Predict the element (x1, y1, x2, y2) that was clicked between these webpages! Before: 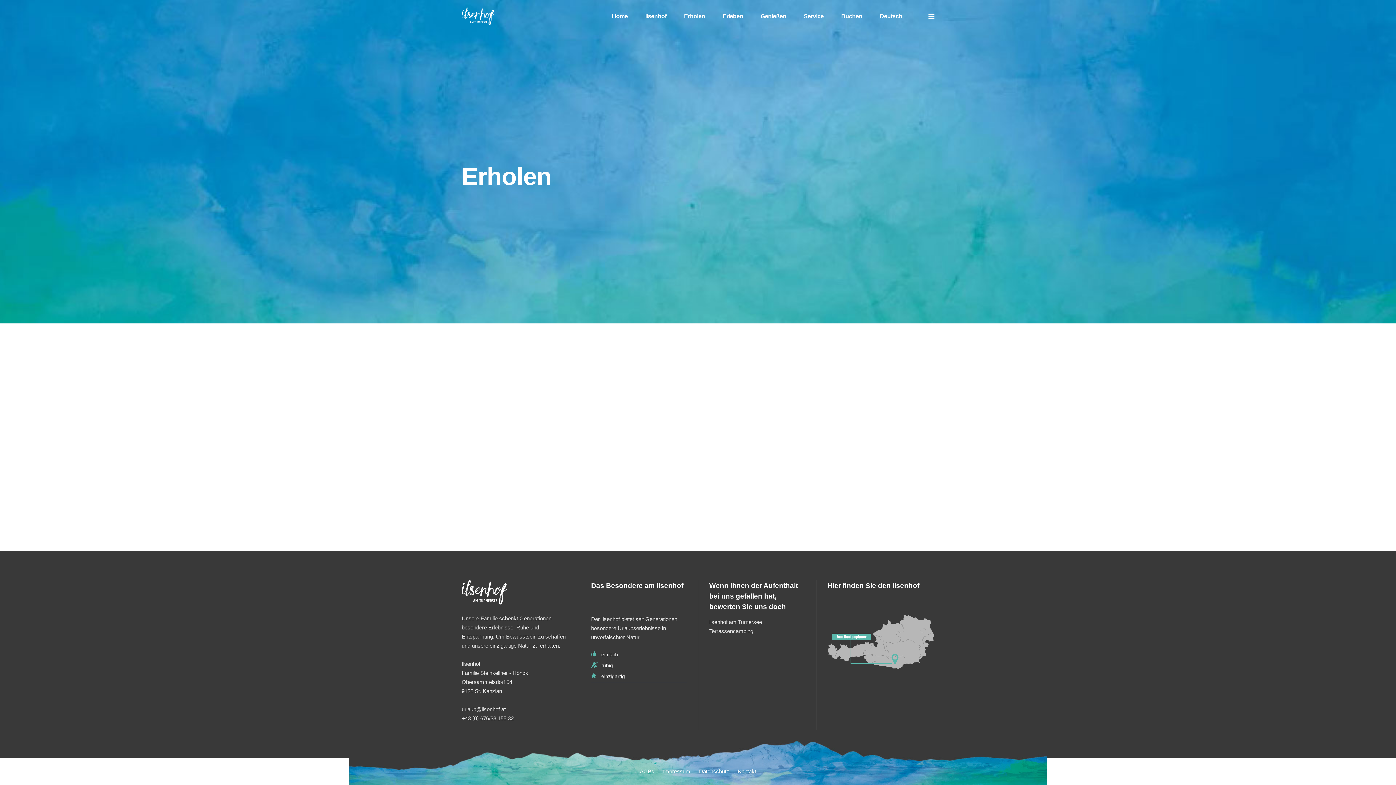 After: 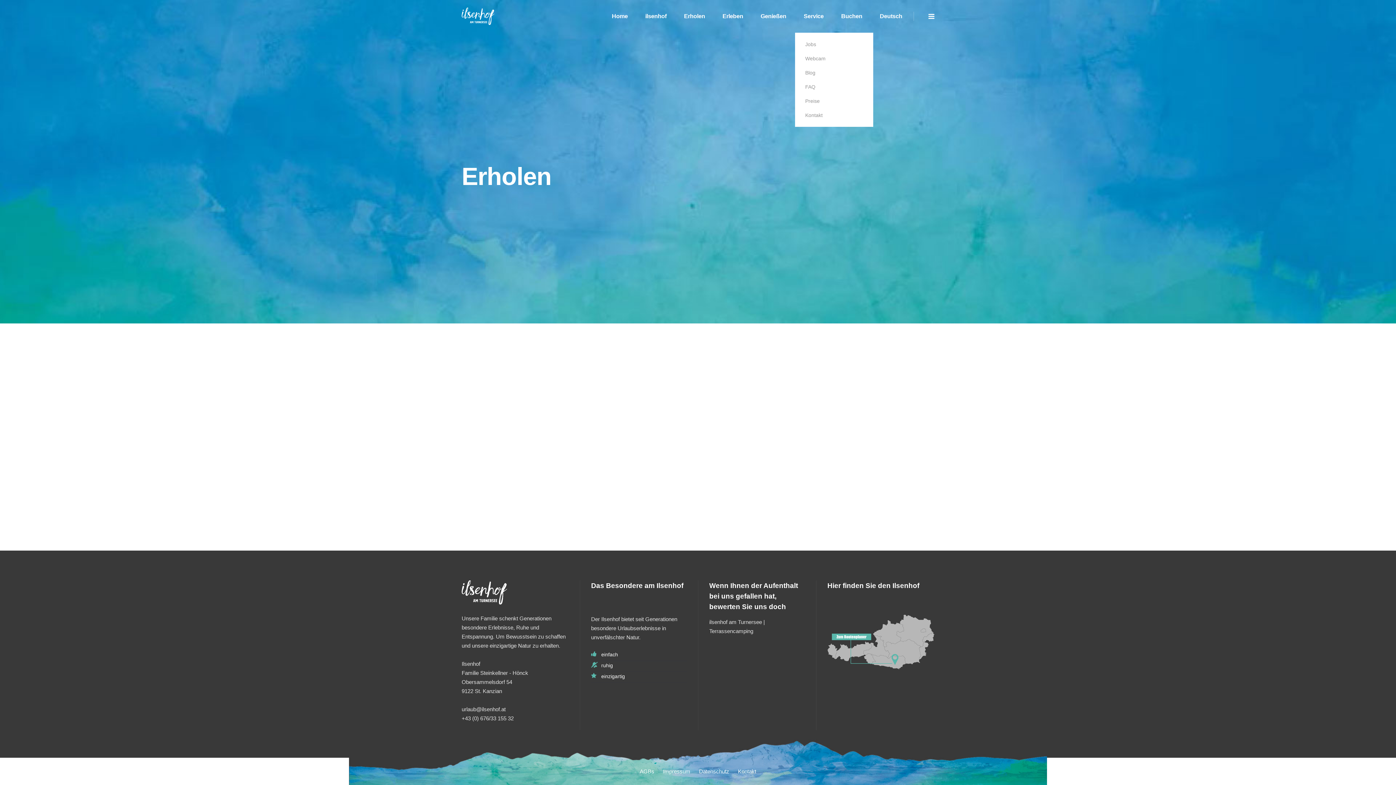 Action: label: Service bbox: (795, 0, 832, 32)